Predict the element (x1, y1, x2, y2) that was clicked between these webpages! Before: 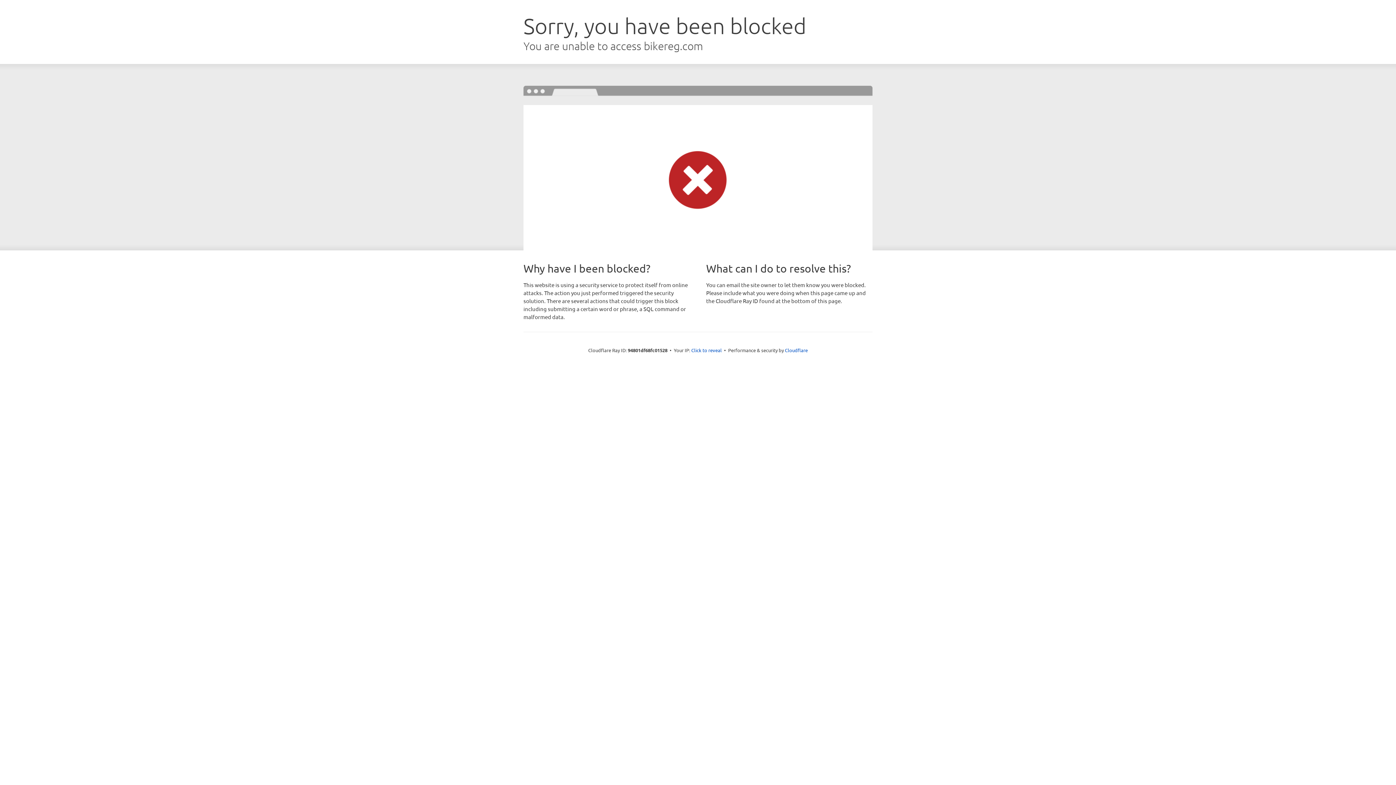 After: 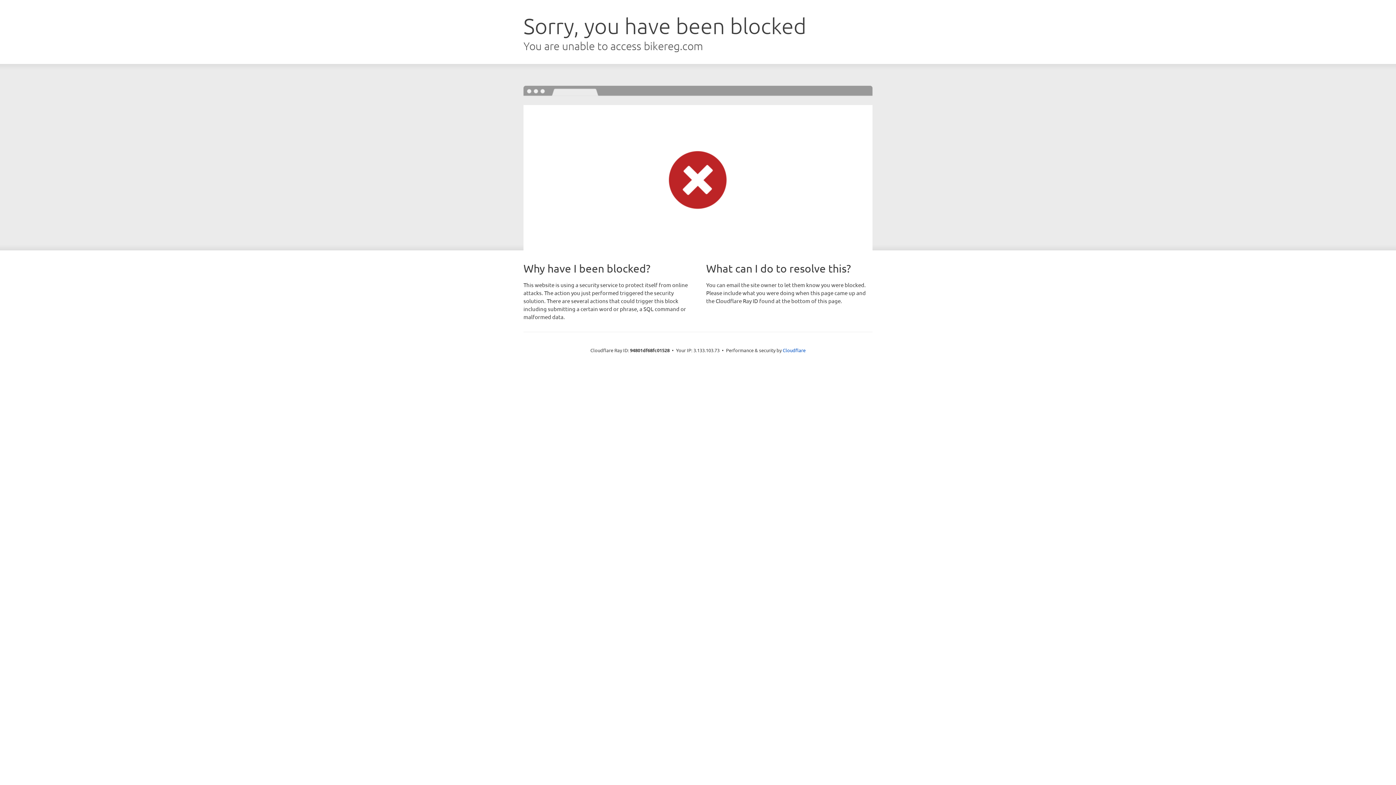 Action: bbox: (691, 346, 722, 353) label: Click to reveal